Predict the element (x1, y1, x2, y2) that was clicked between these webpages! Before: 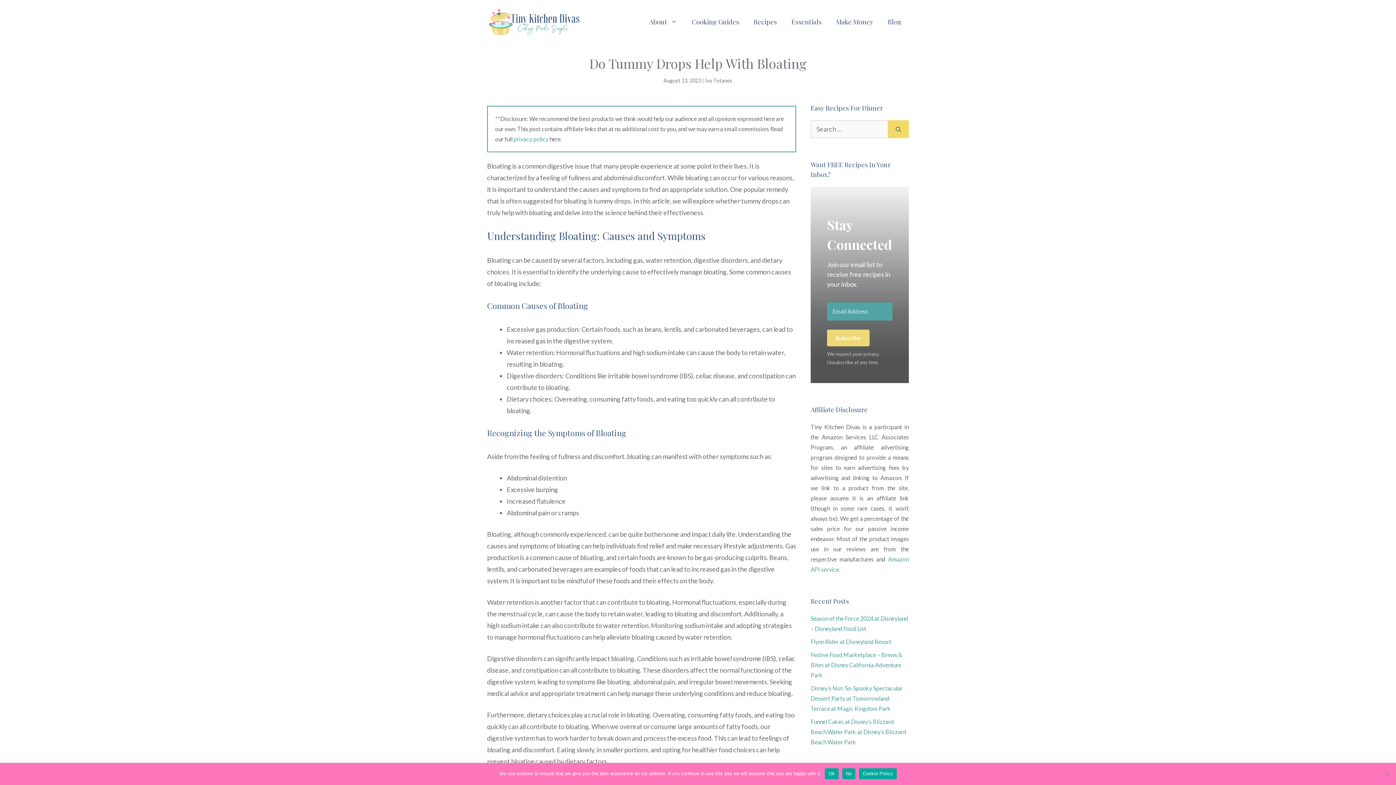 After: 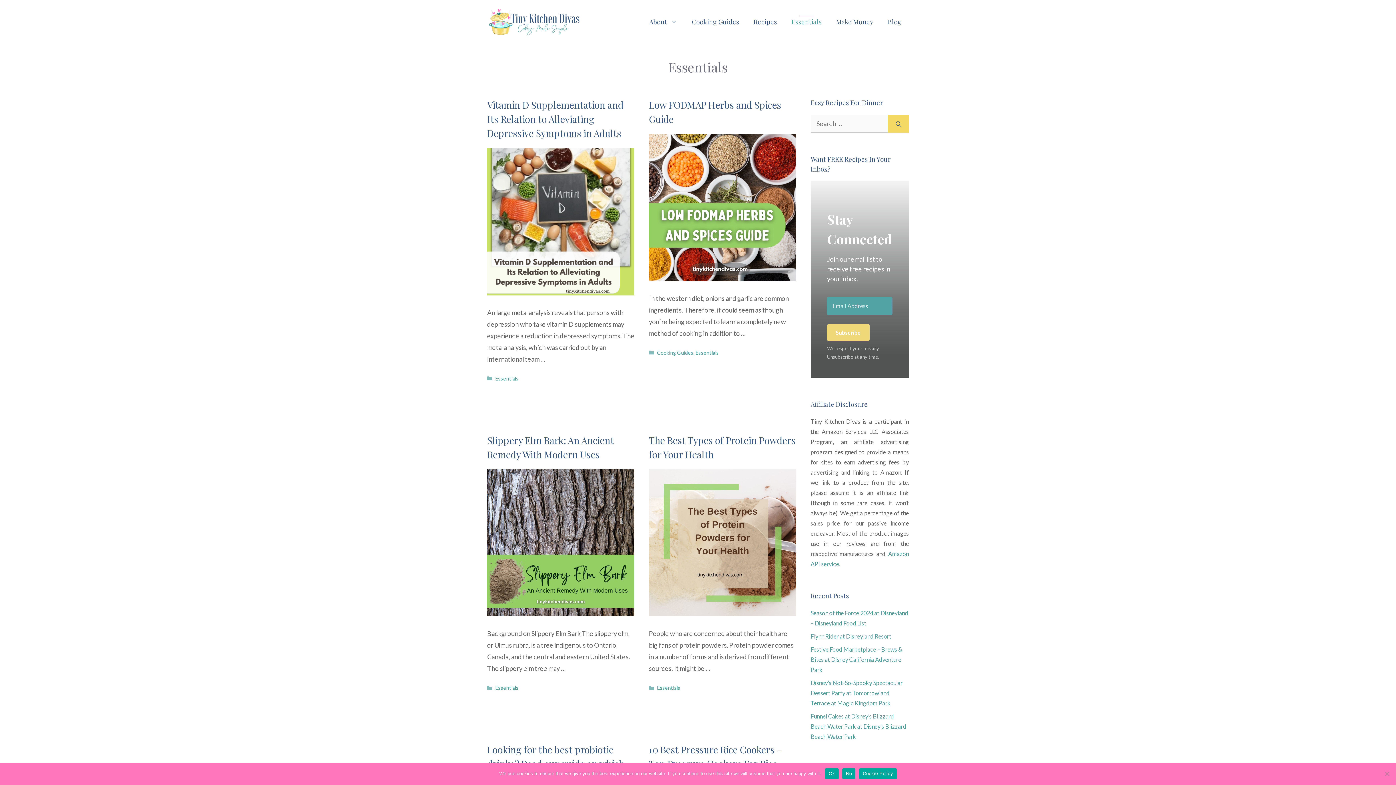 Action: label: Essentials bbox: (784, 12, 829, 30)